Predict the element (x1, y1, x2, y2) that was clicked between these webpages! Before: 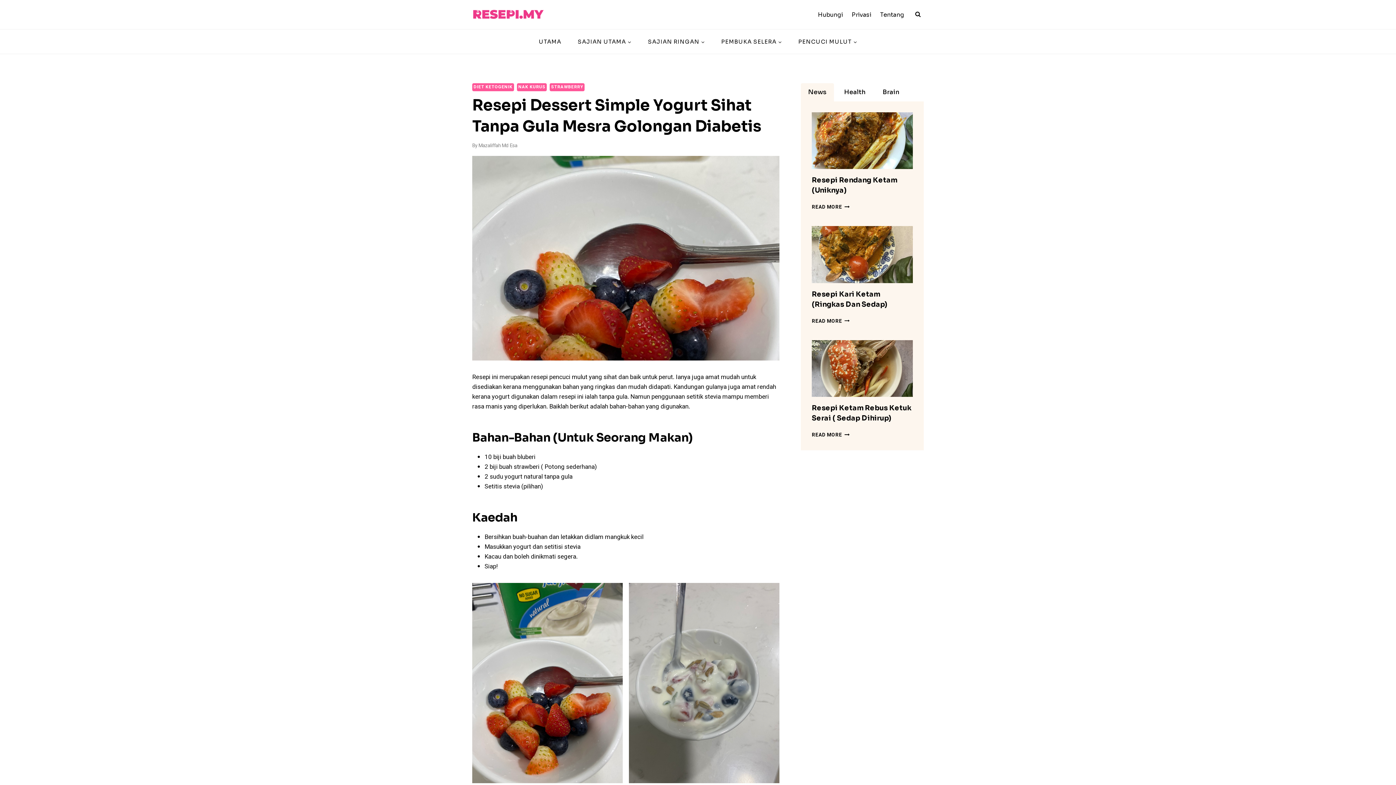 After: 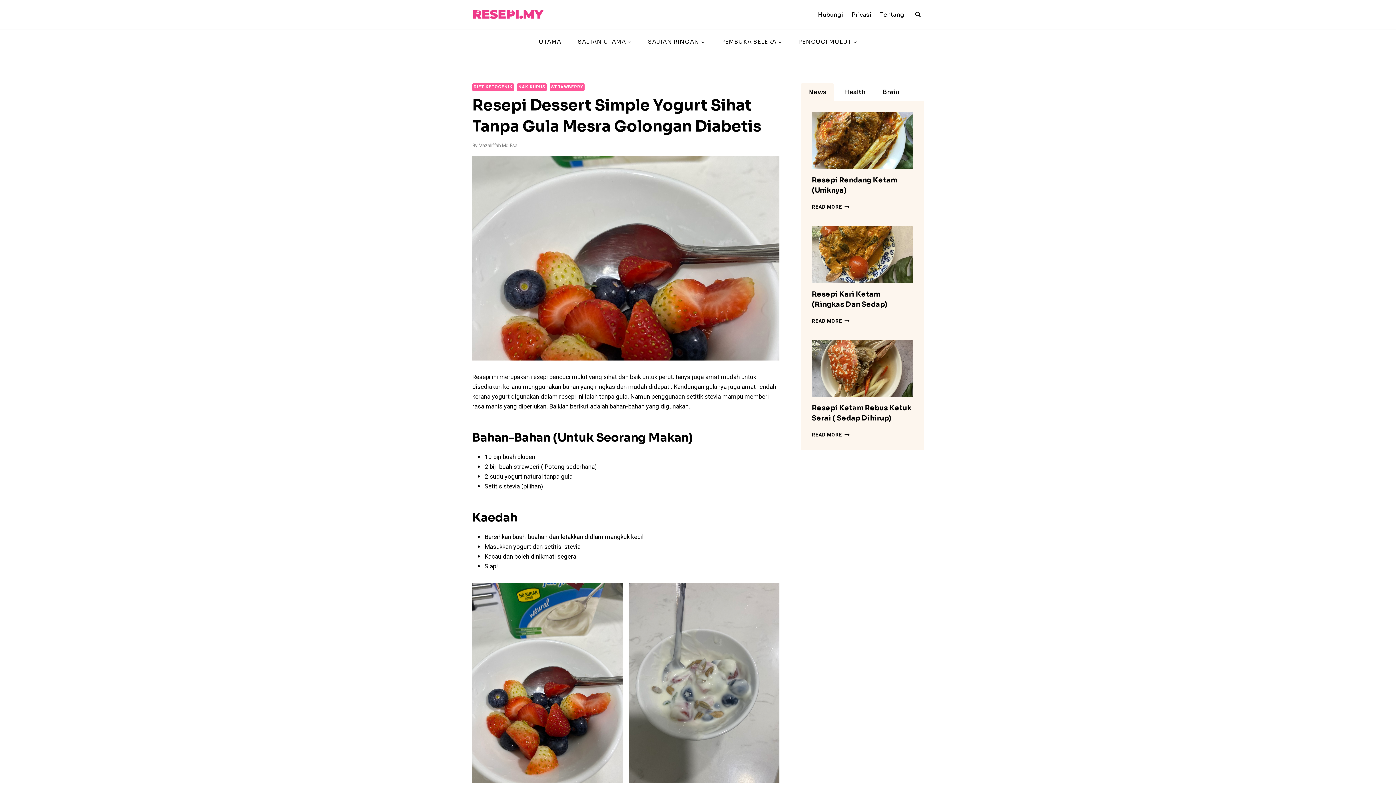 Action: bbox: (801, 83, 834, 101) label: News